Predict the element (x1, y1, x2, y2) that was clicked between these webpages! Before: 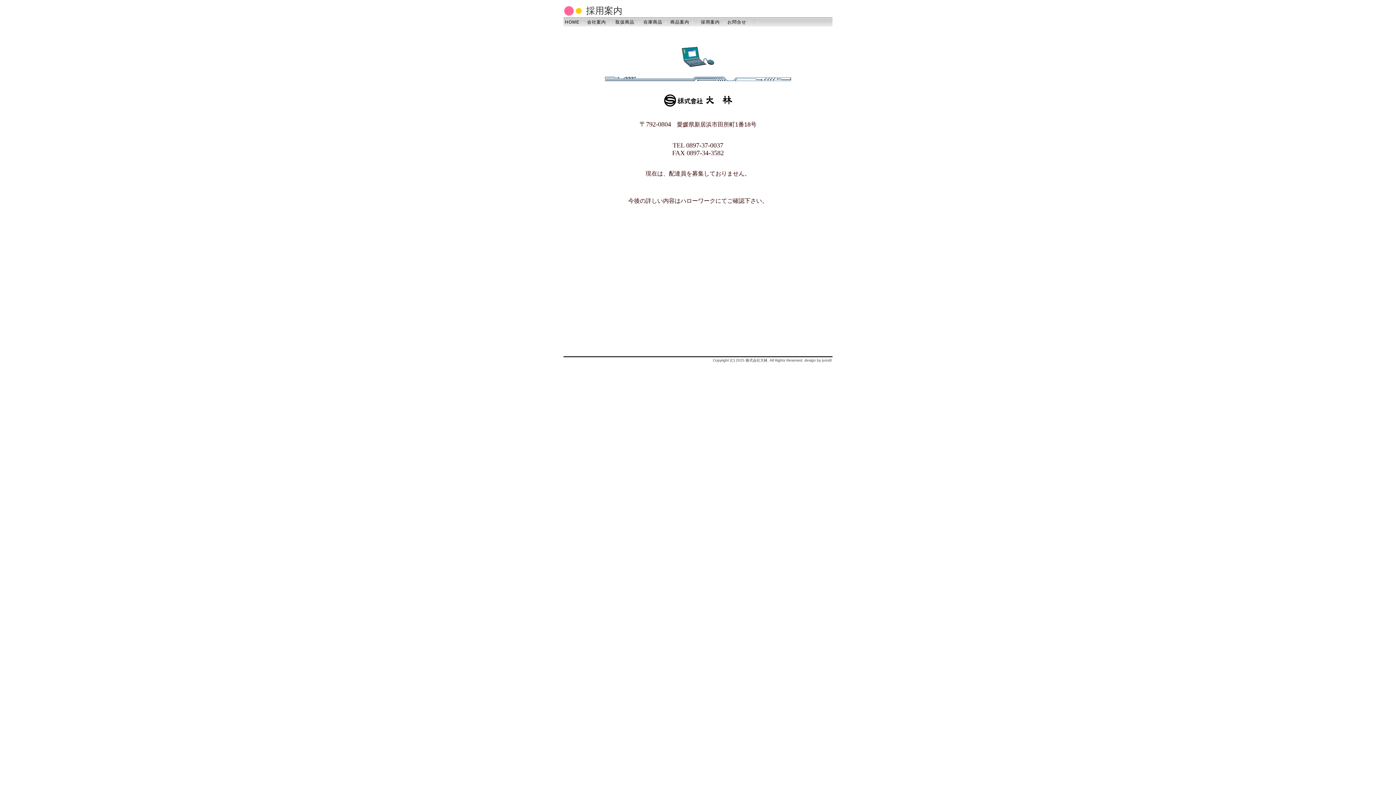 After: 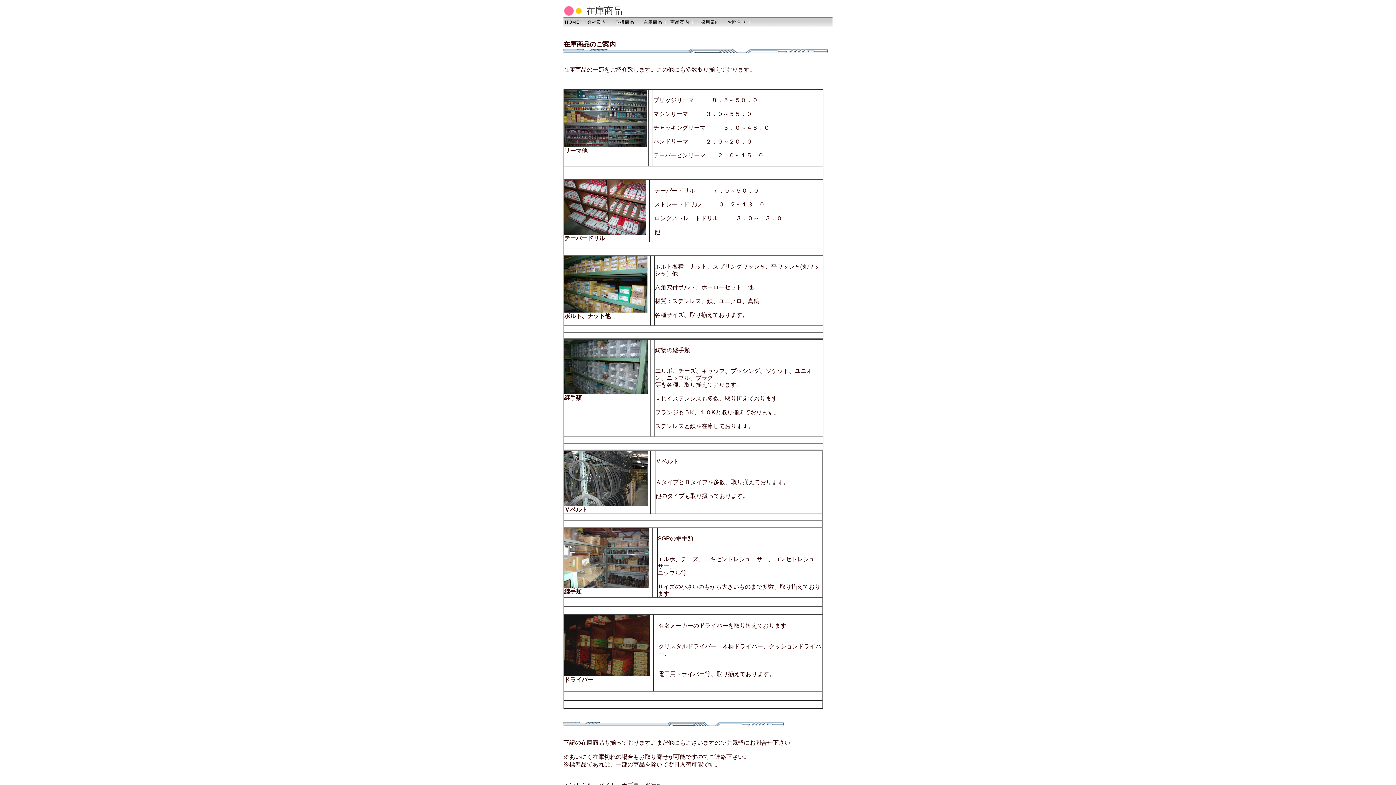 Action: bbox: (642, 19, 662, 24) label:  在庫商品